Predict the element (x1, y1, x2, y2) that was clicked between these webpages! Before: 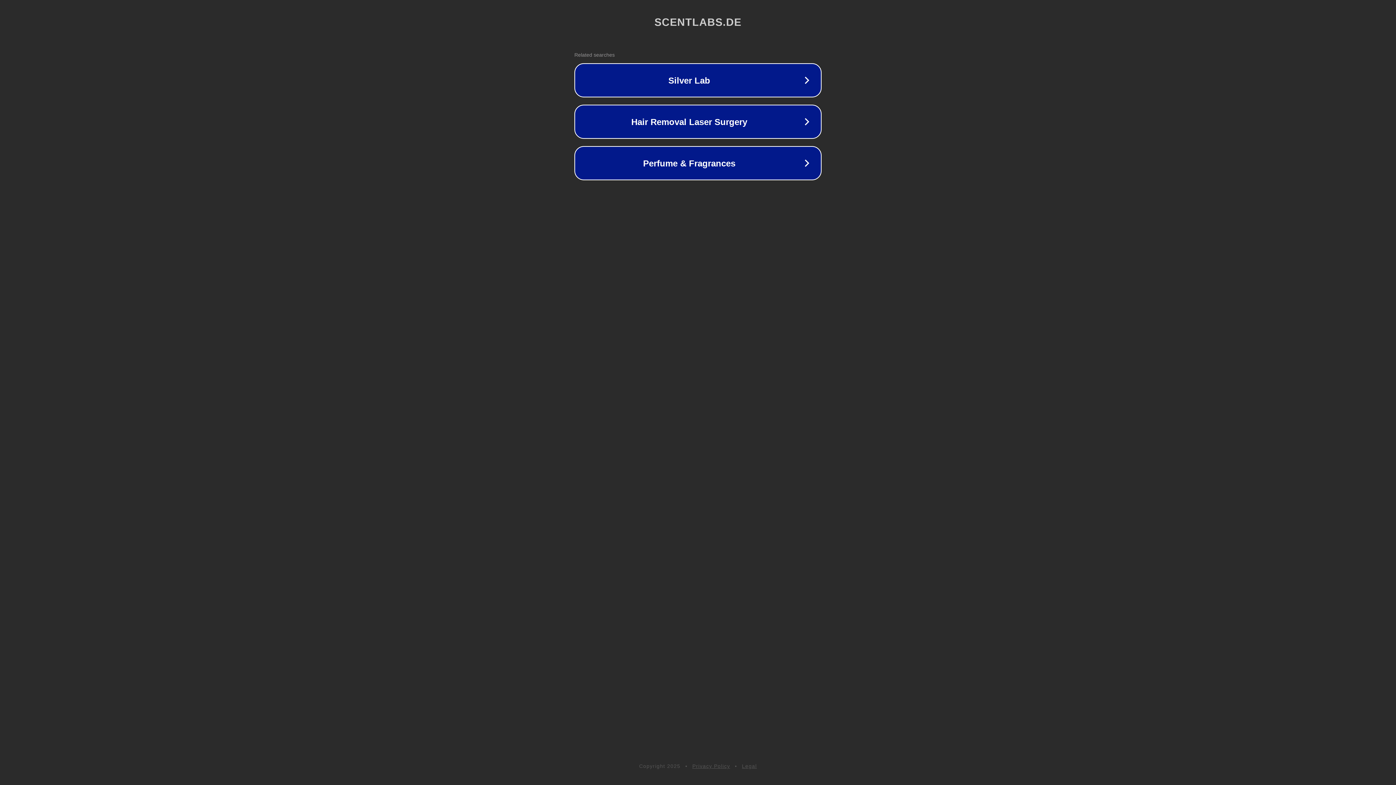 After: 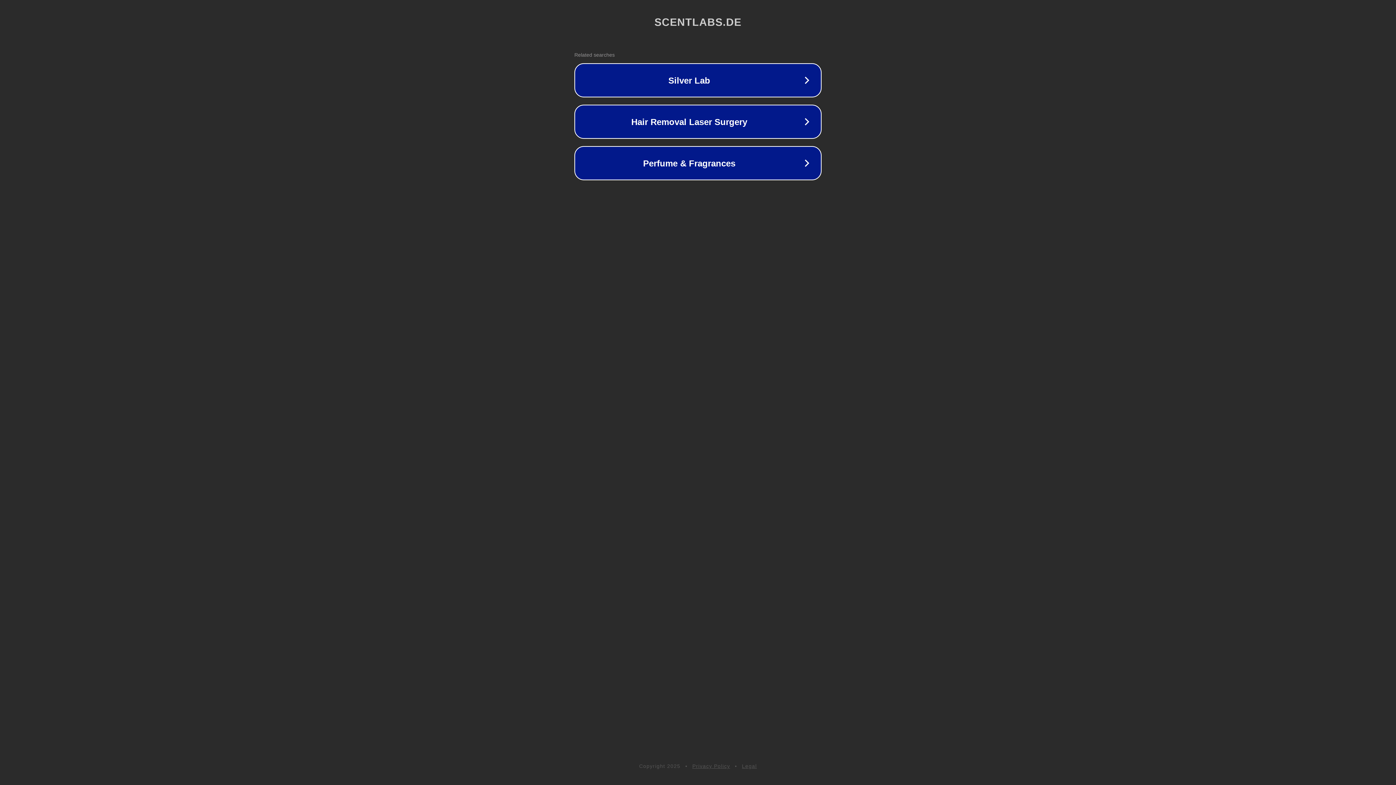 Action: label: Legal bbox: (742, 763, 757, 769)